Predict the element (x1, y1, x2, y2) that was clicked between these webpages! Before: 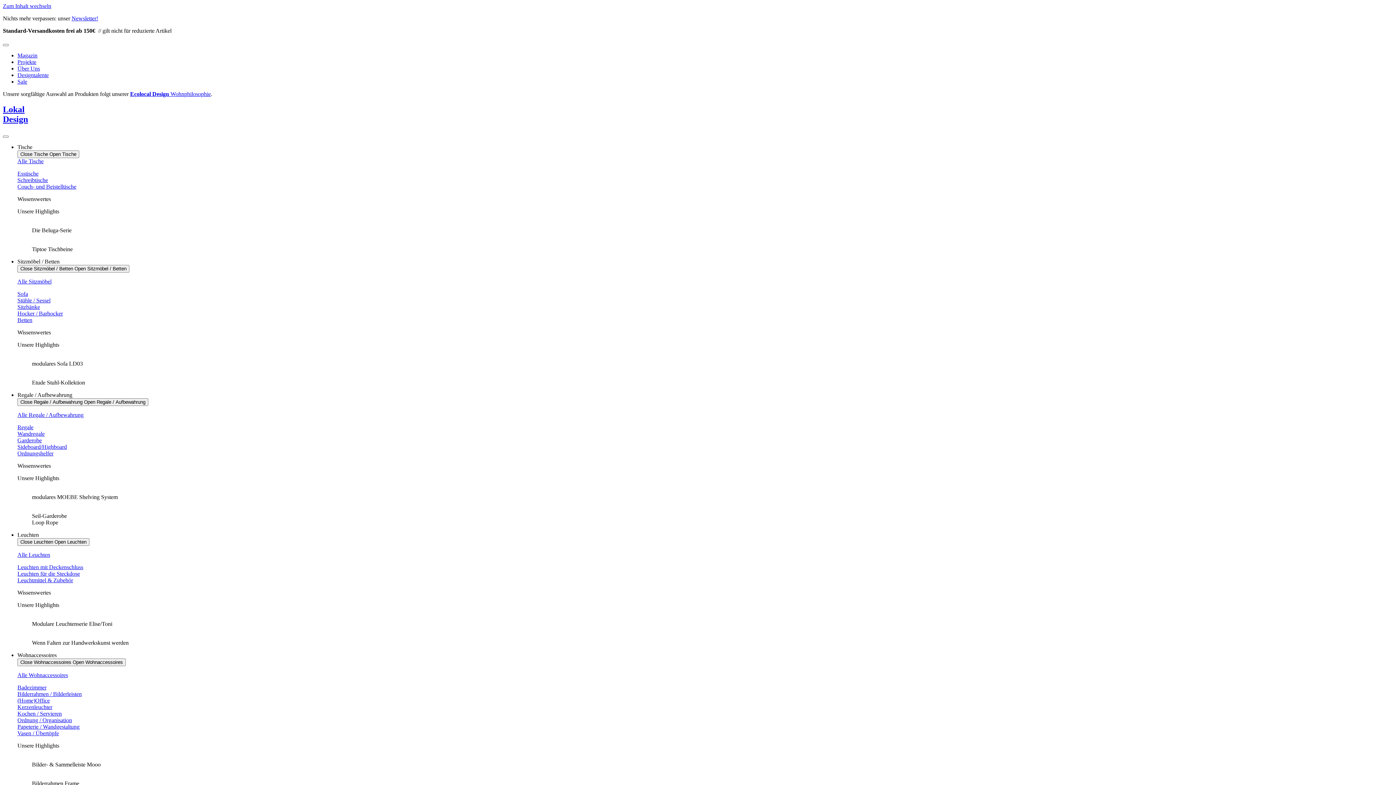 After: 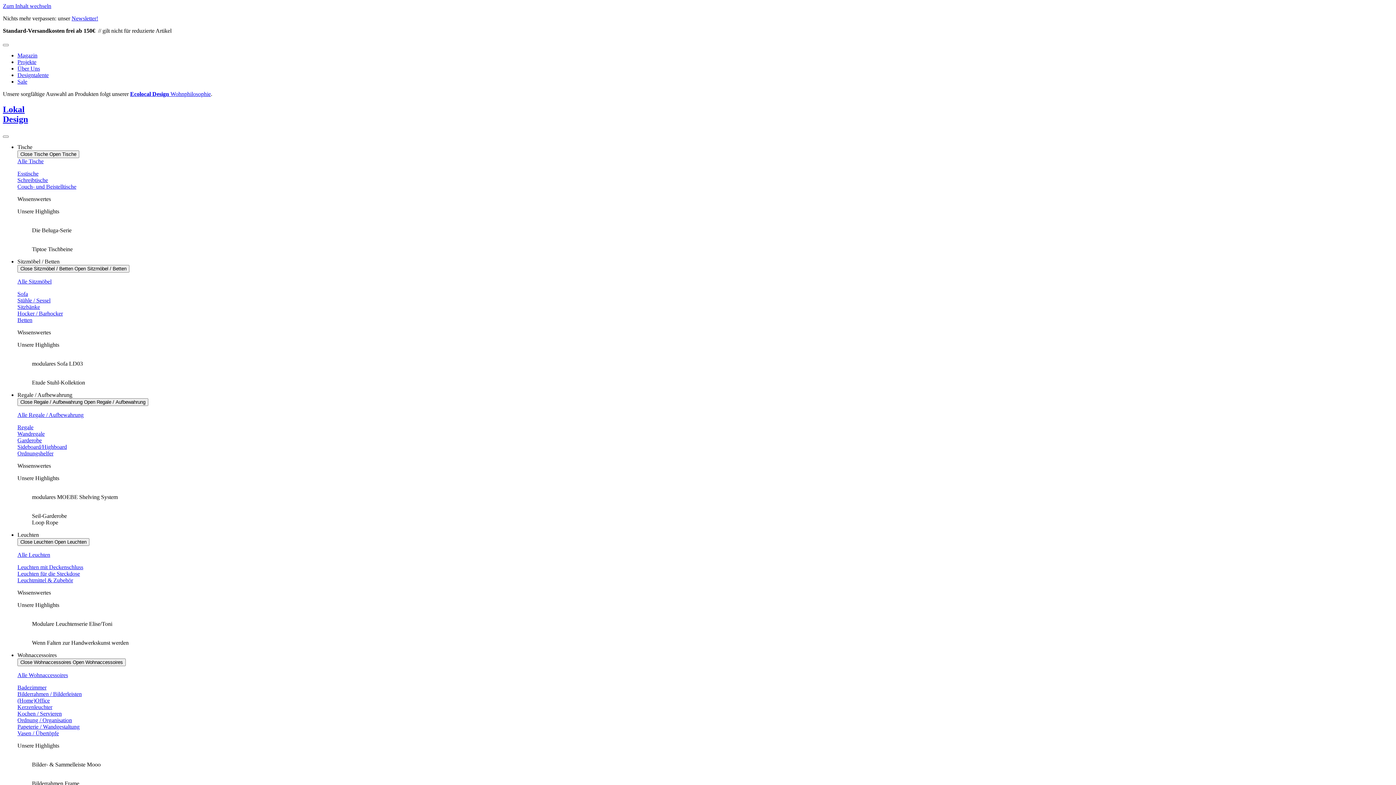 Action: label: Newsletter! bbox: (71, 15, 98, 21)